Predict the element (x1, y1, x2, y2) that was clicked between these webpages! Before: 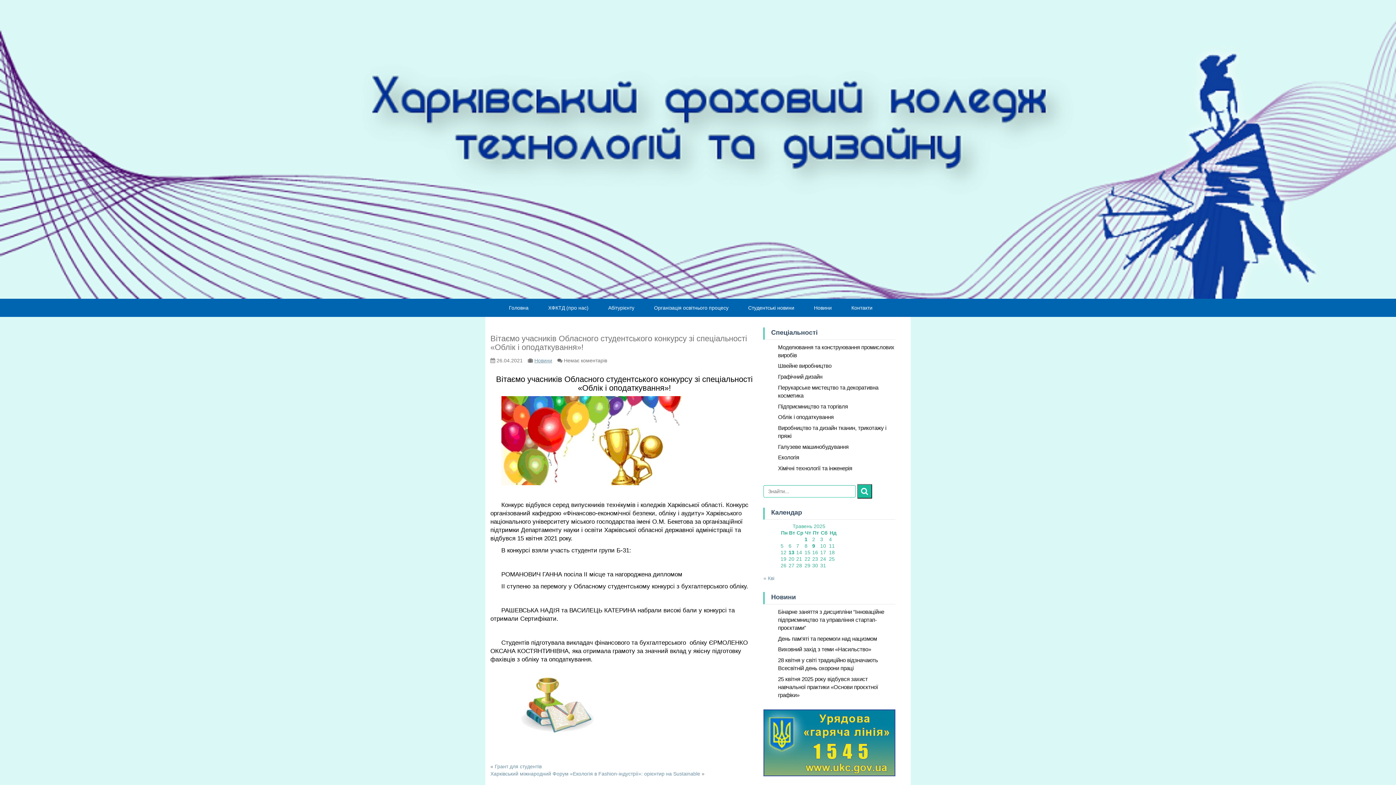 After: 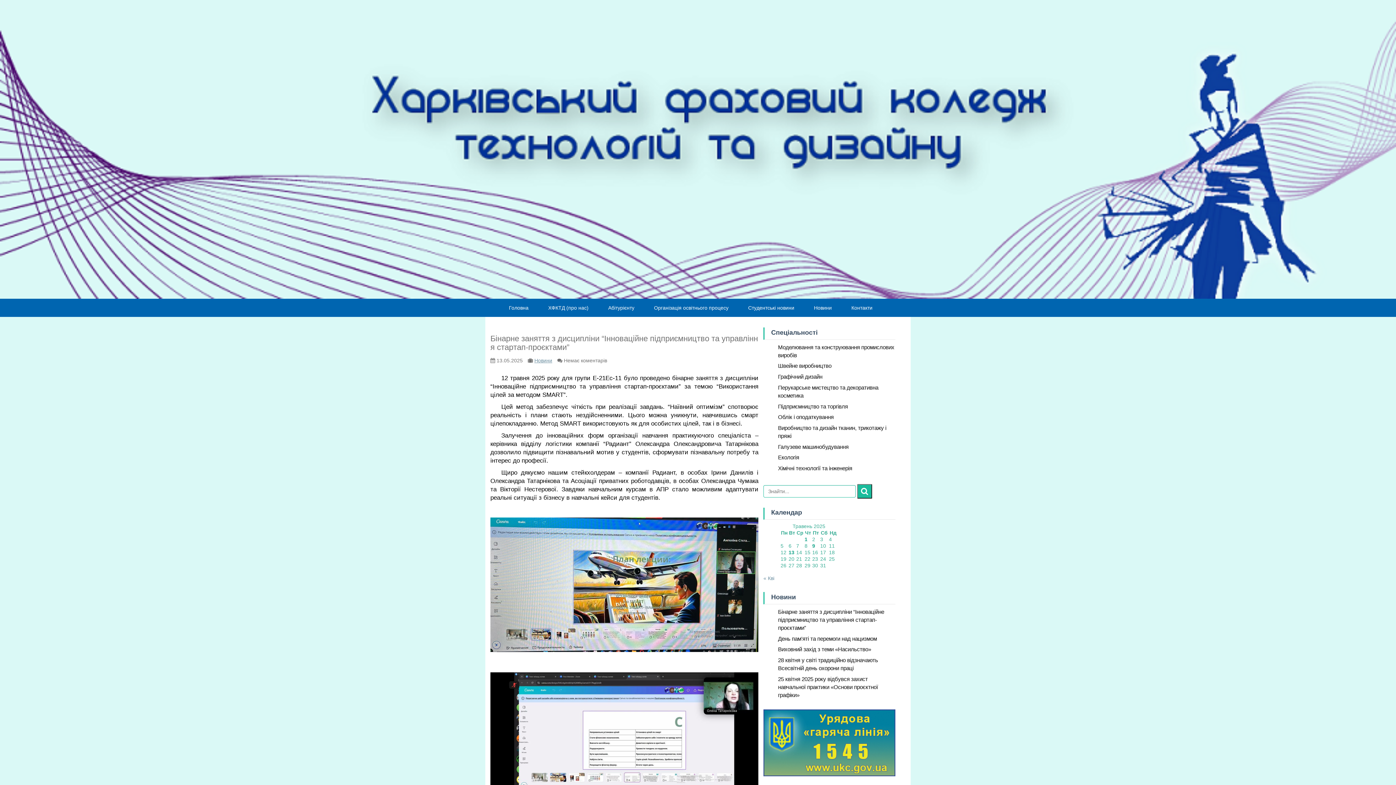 Action: label: Бінарне заняття з дисципліни “Інноваційне підприємництво та управління стартап-проєктами” bbox: (778, 609, 884, 631)